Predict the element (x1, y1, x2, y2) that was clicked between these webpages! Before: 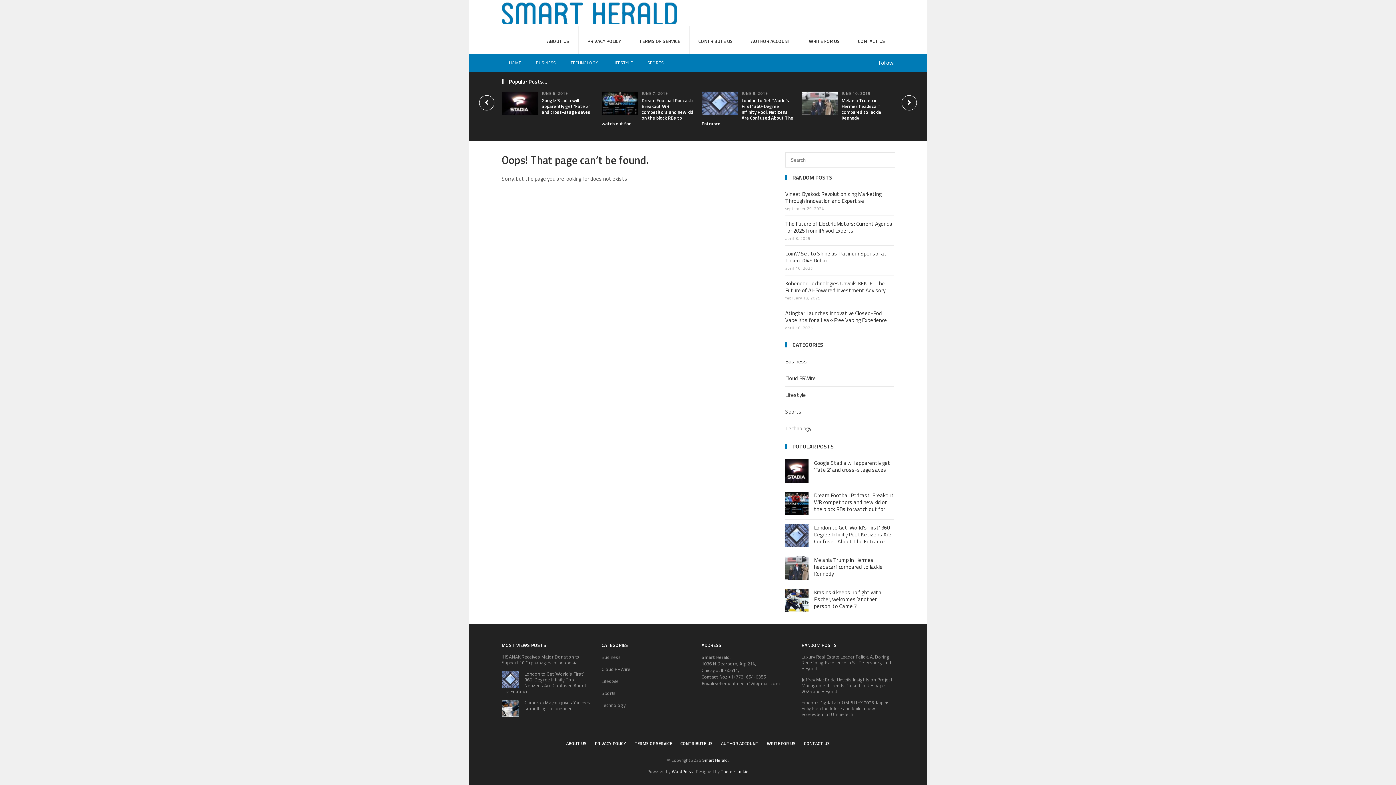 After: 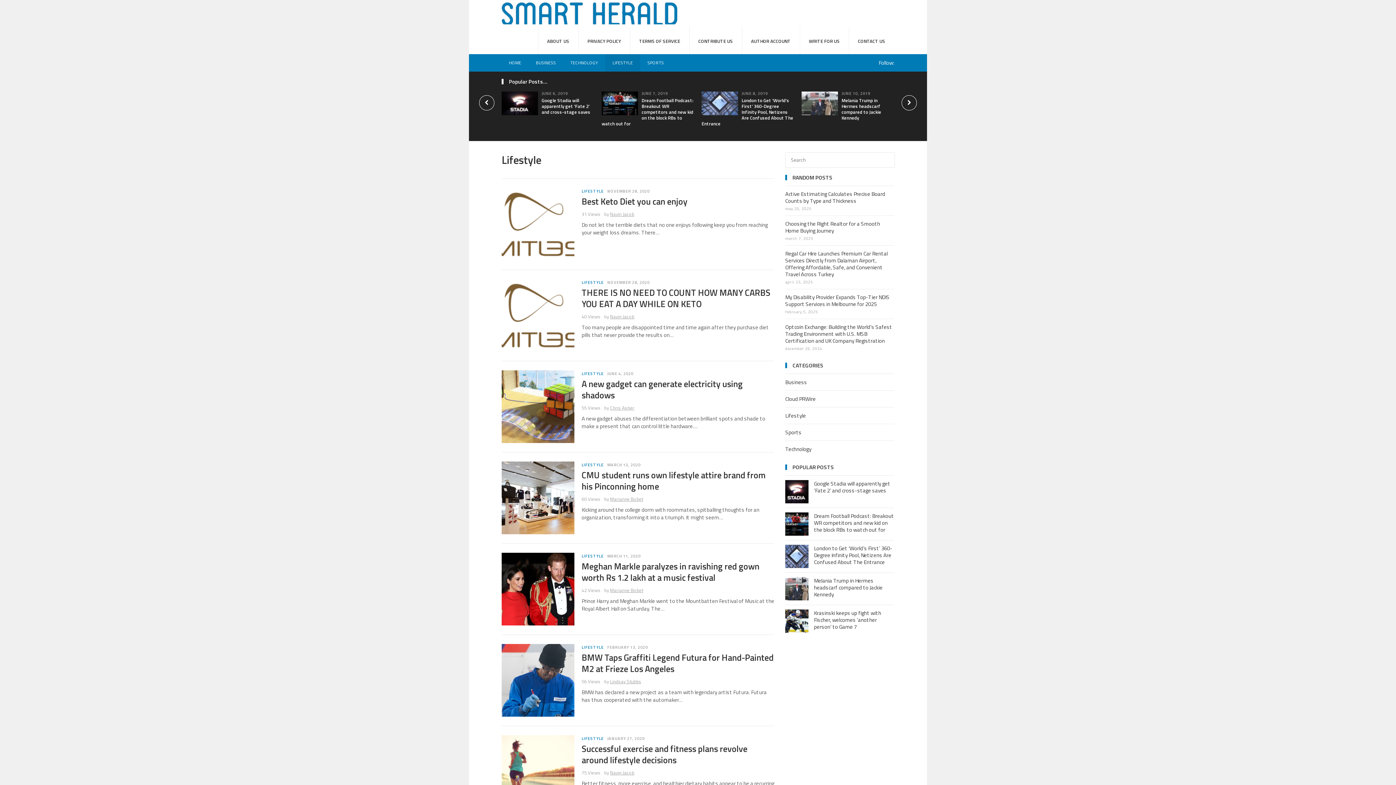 Action: bbox: (601, 677, 618, 685) label: Lifestyle